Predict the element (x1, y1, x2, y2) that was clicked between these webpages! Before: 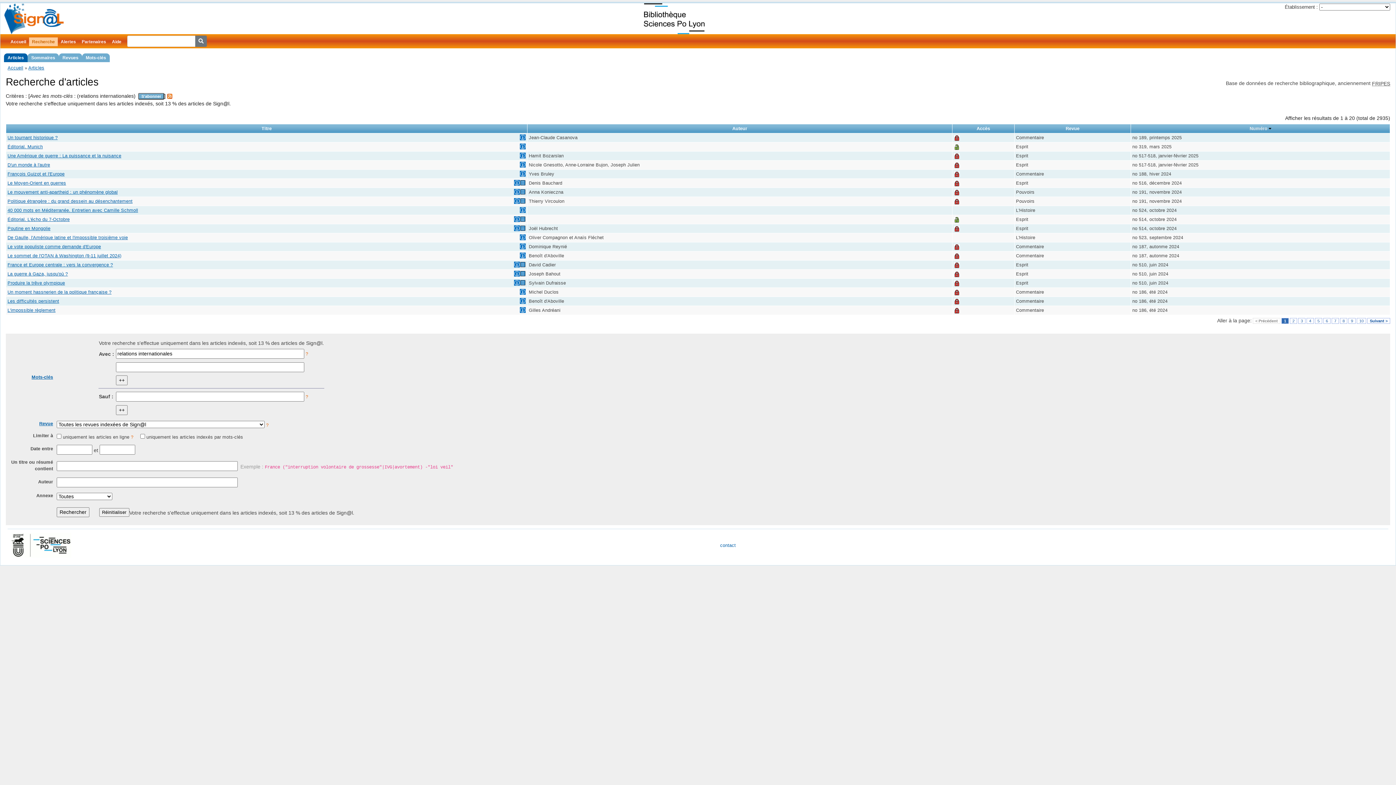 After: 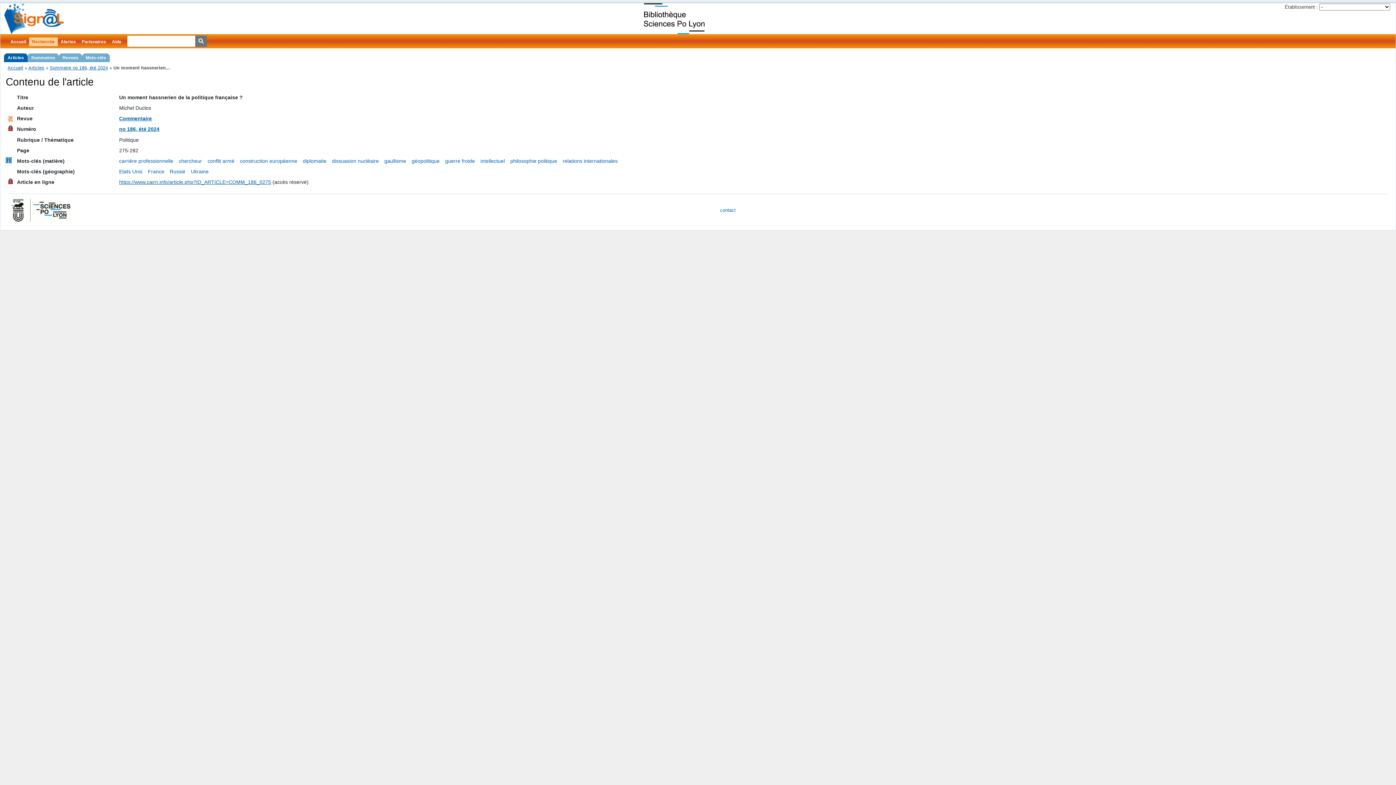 Action: bbox: (7, 289, 111, 294) label: Un moment hassnerien de la politique française ?